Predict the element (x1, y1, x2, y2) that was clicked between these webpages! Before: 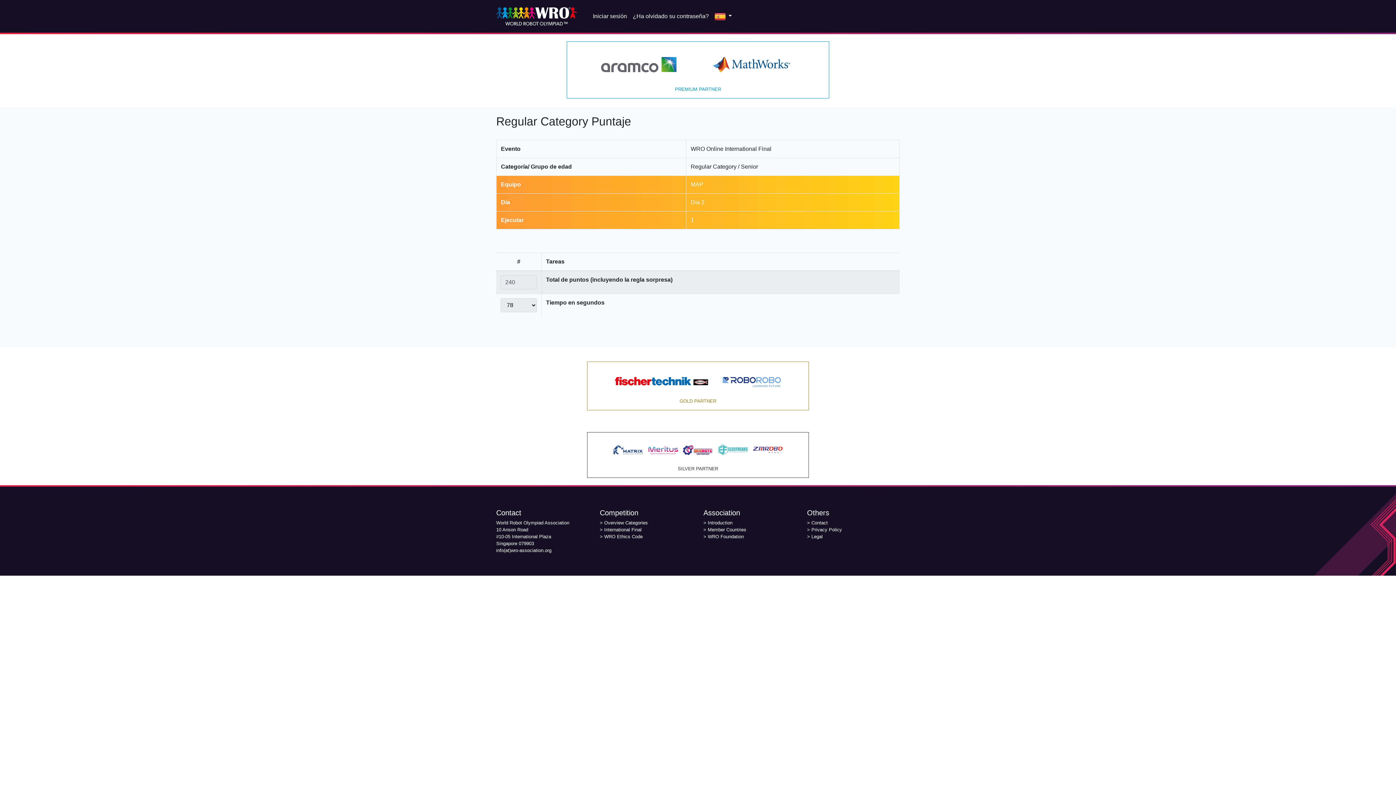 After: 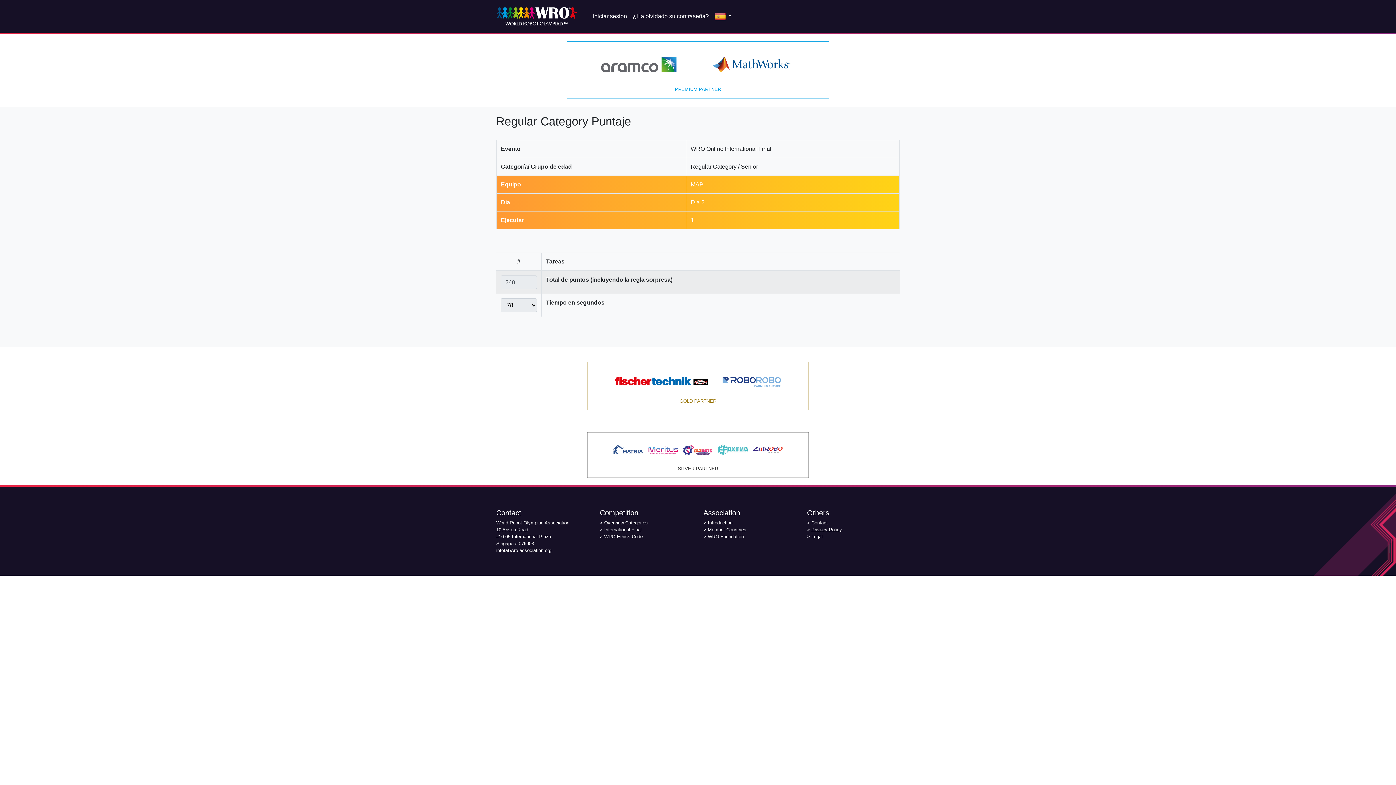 Action: label: Privacy Policy bbox: (811, 527, 842, 532)